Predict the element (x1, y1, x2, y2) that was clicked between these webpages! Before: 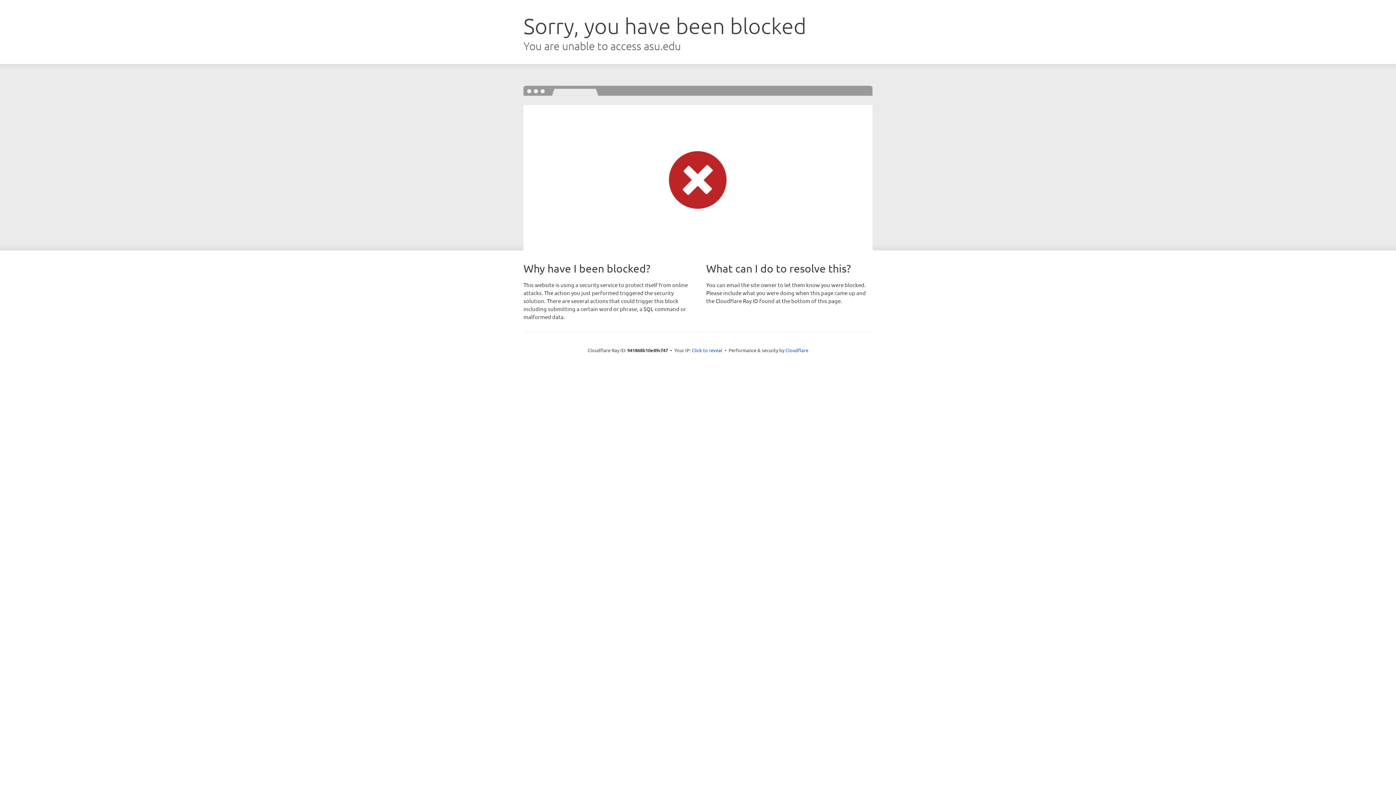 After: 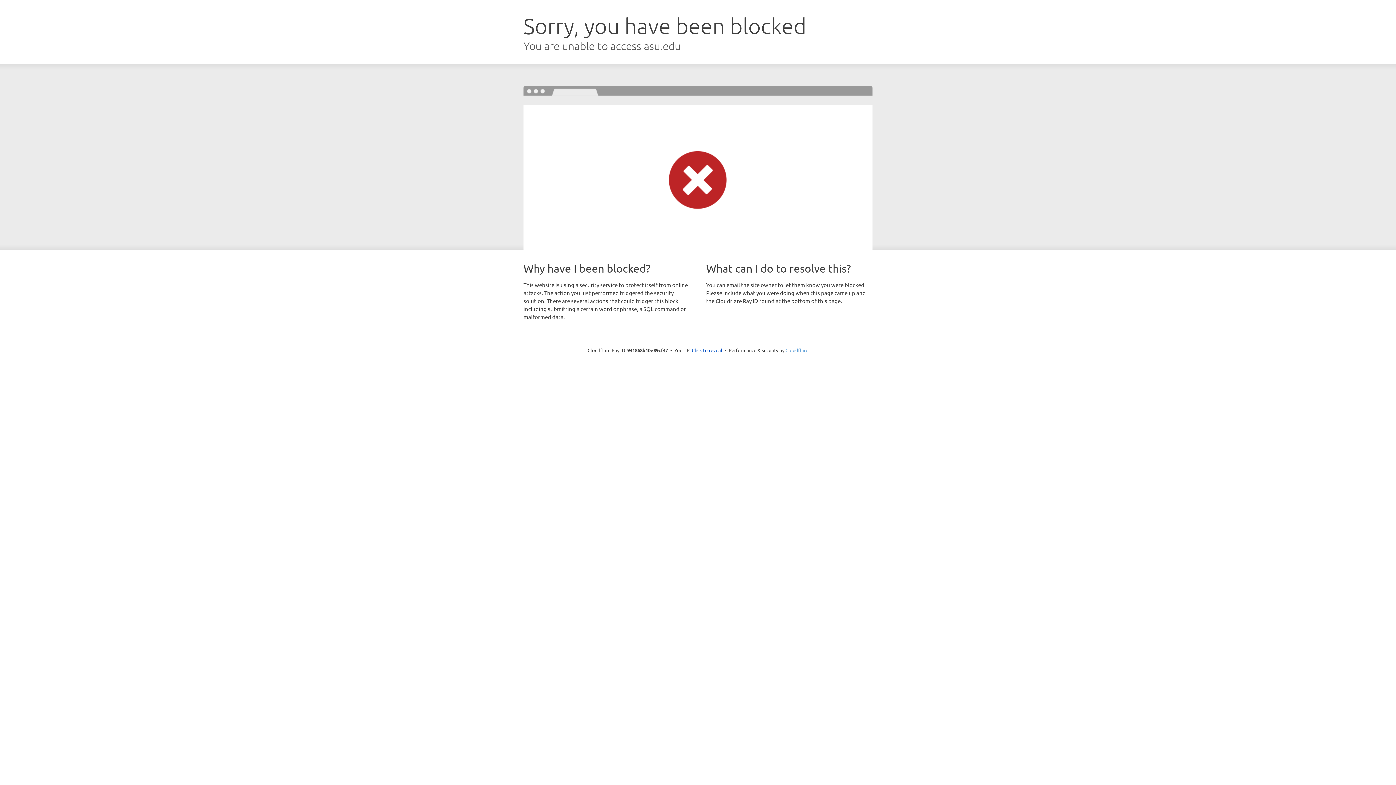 Action: bbox: (785, 347, 808, 353) label: Cloudflare